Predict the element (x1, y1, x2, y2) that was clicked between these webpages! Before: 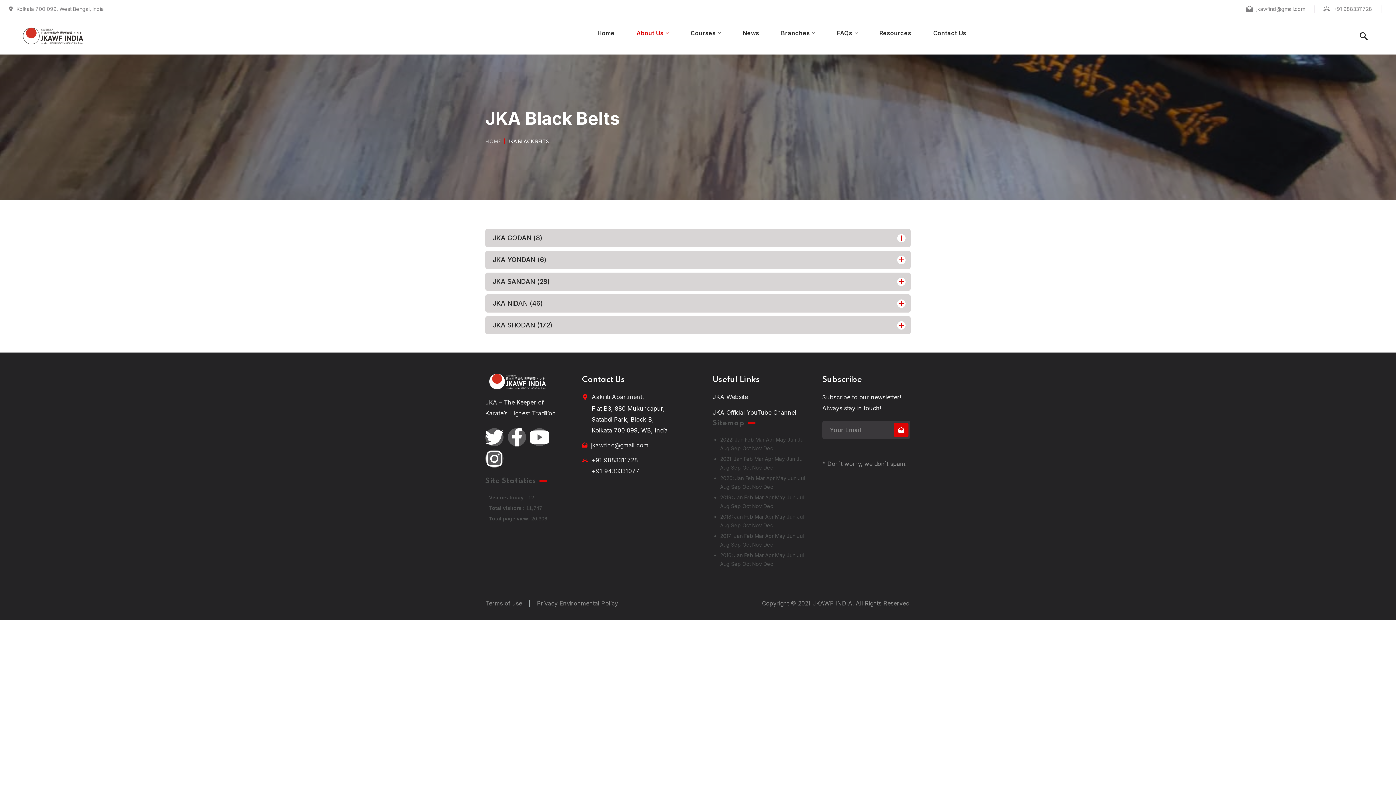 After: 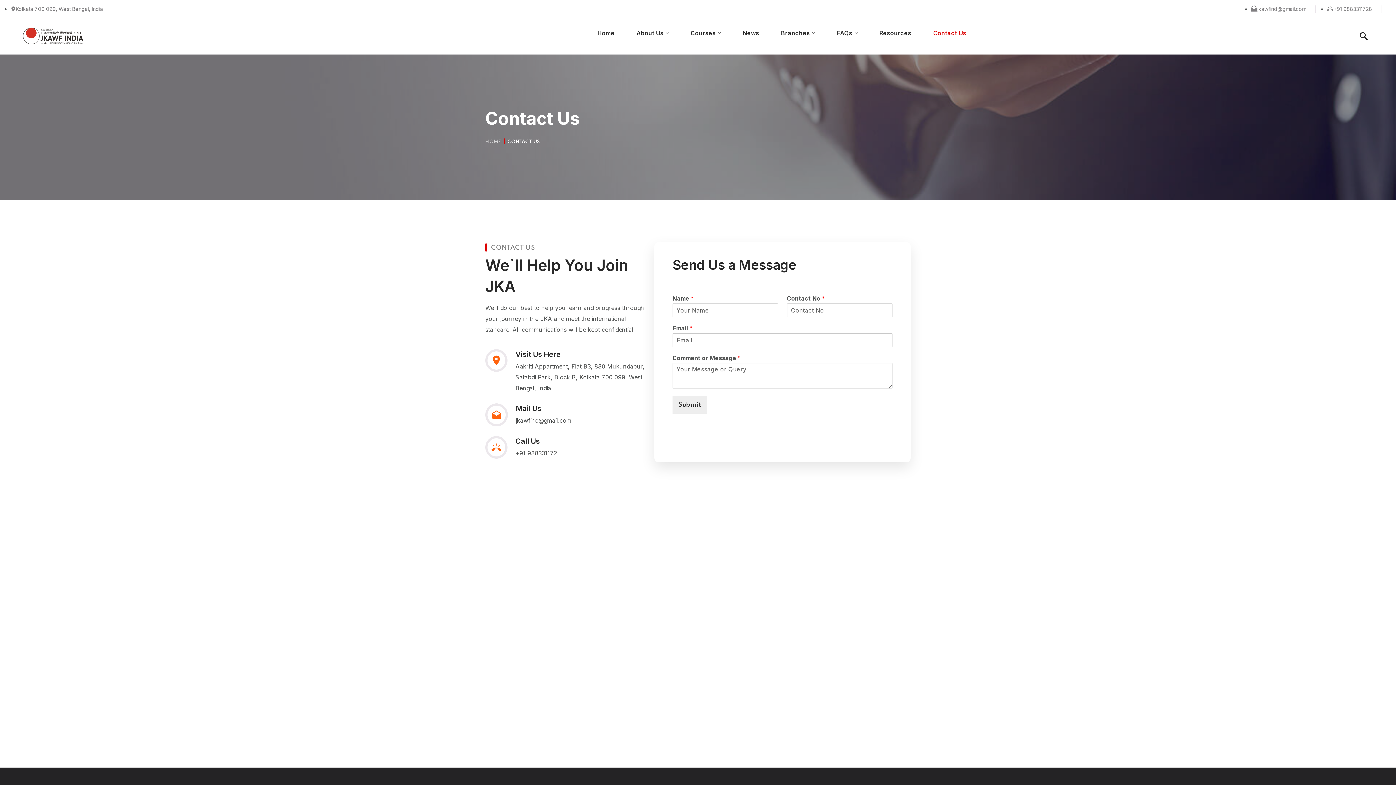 Action: label: Contact Us bbox: (922, 18, 977, 47)